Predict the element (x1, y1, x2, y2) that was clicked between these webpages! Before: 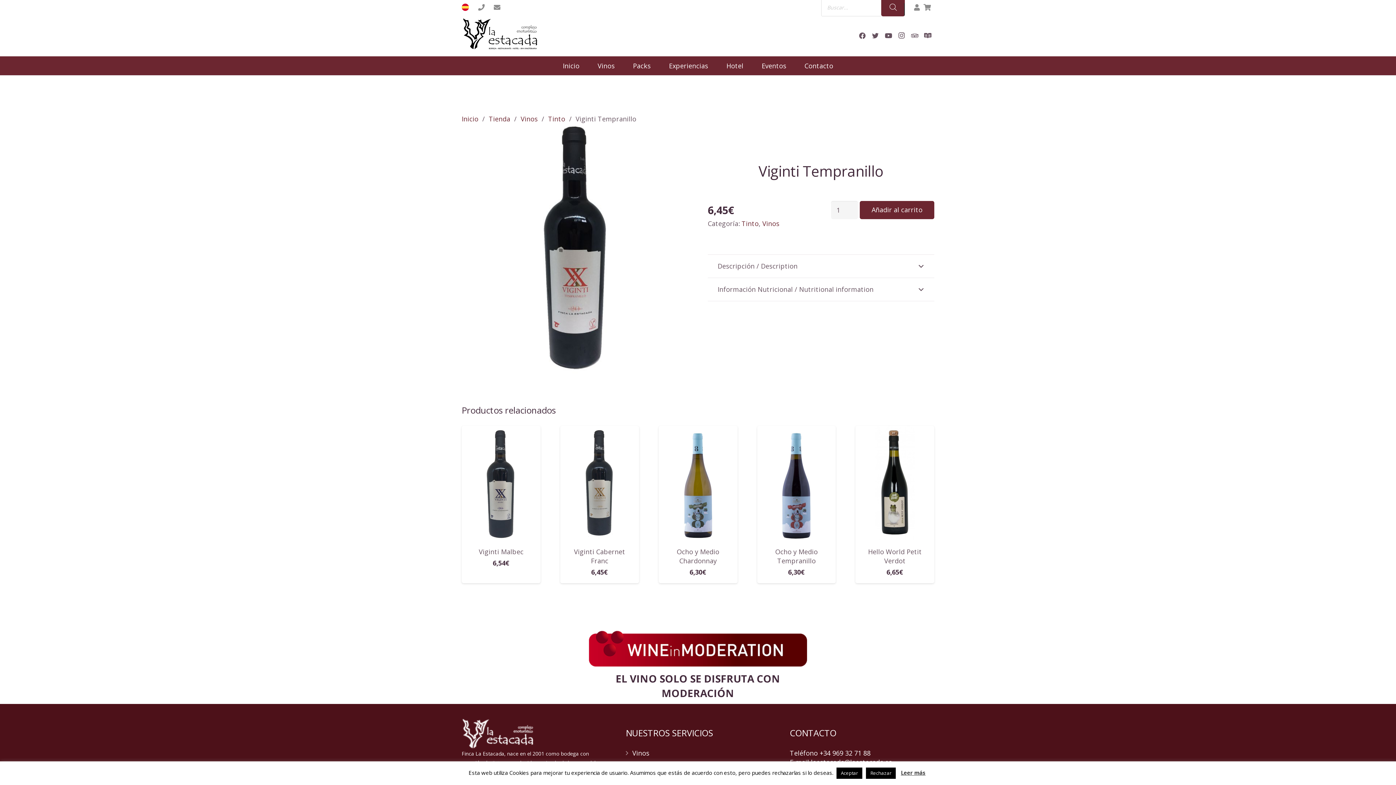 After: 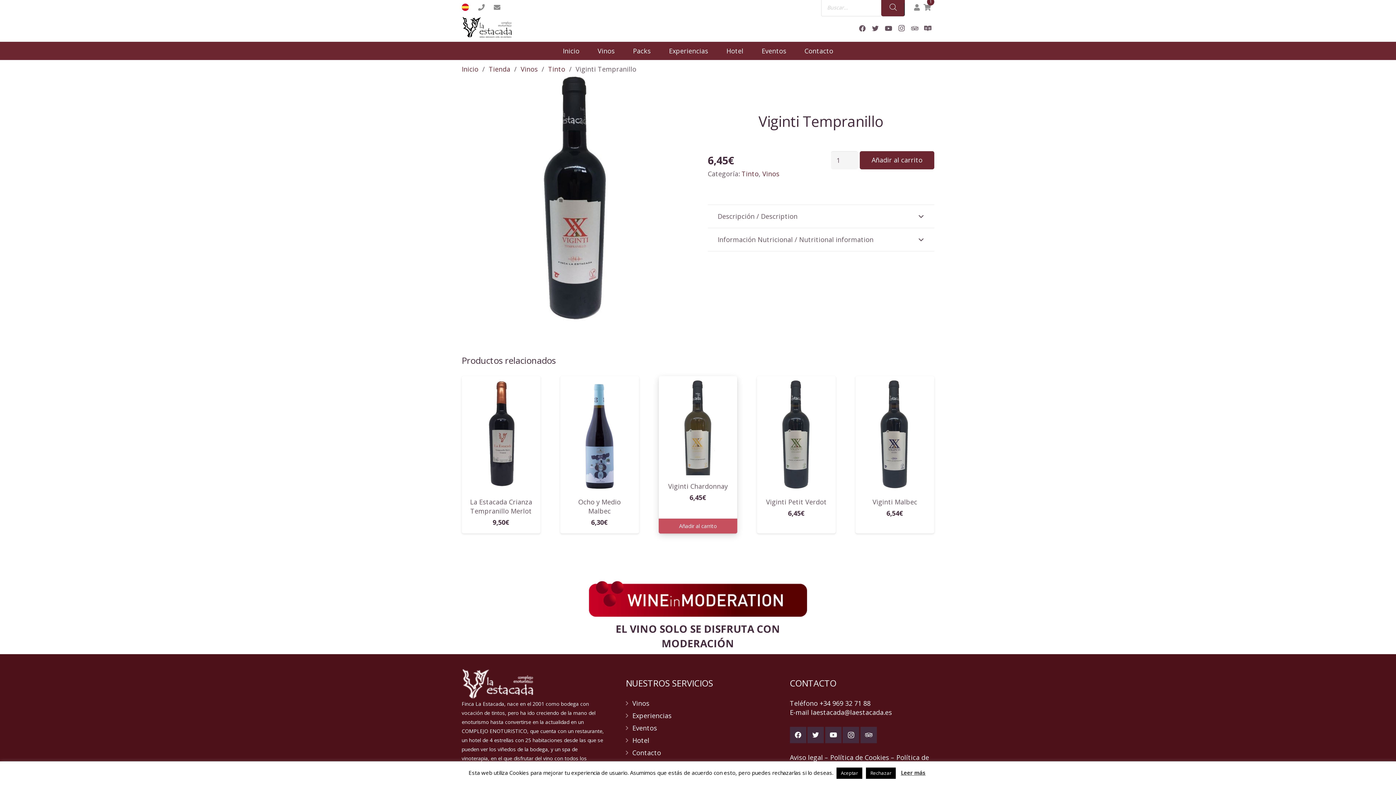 Action: bbox: (658, 568, 737, 583) label: Añade “Viginti Chardonnay” a tu carrito